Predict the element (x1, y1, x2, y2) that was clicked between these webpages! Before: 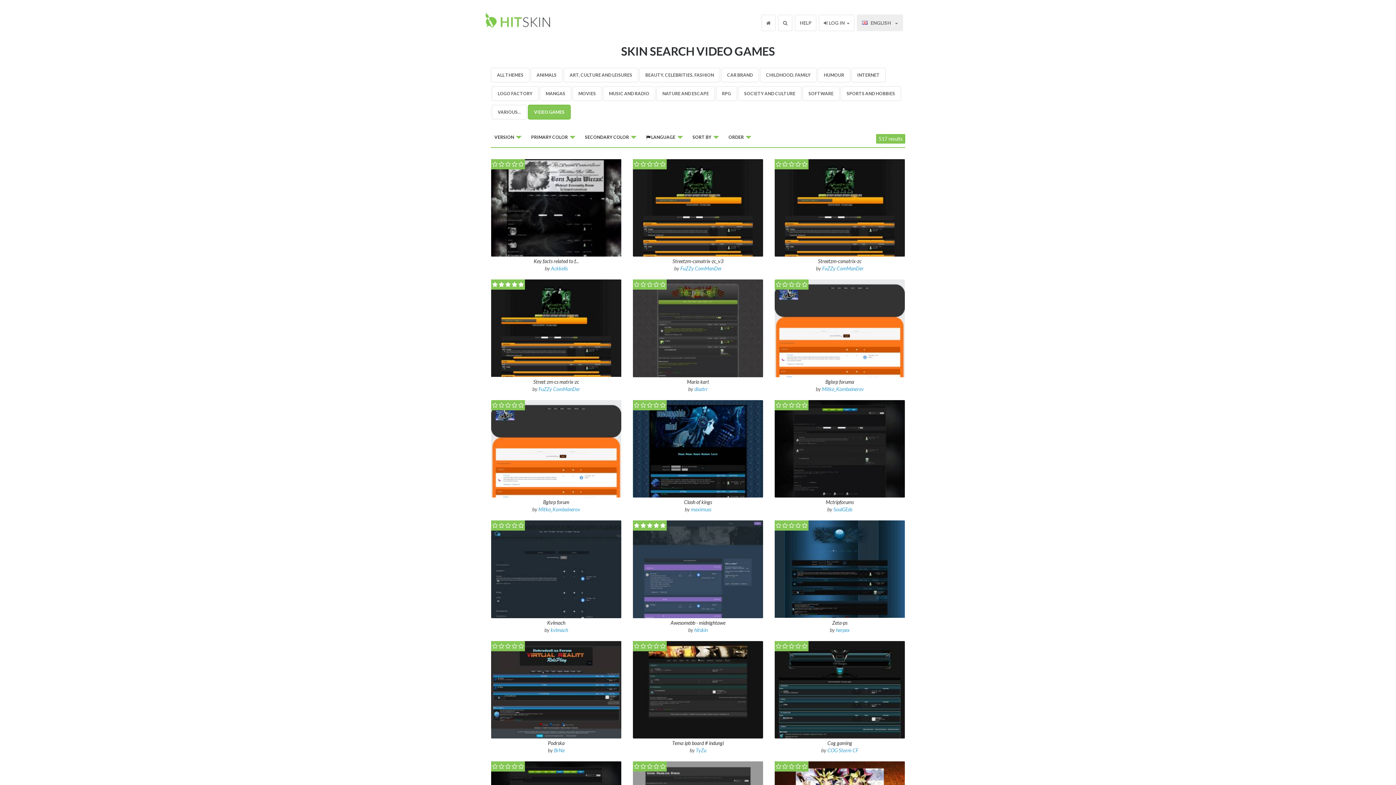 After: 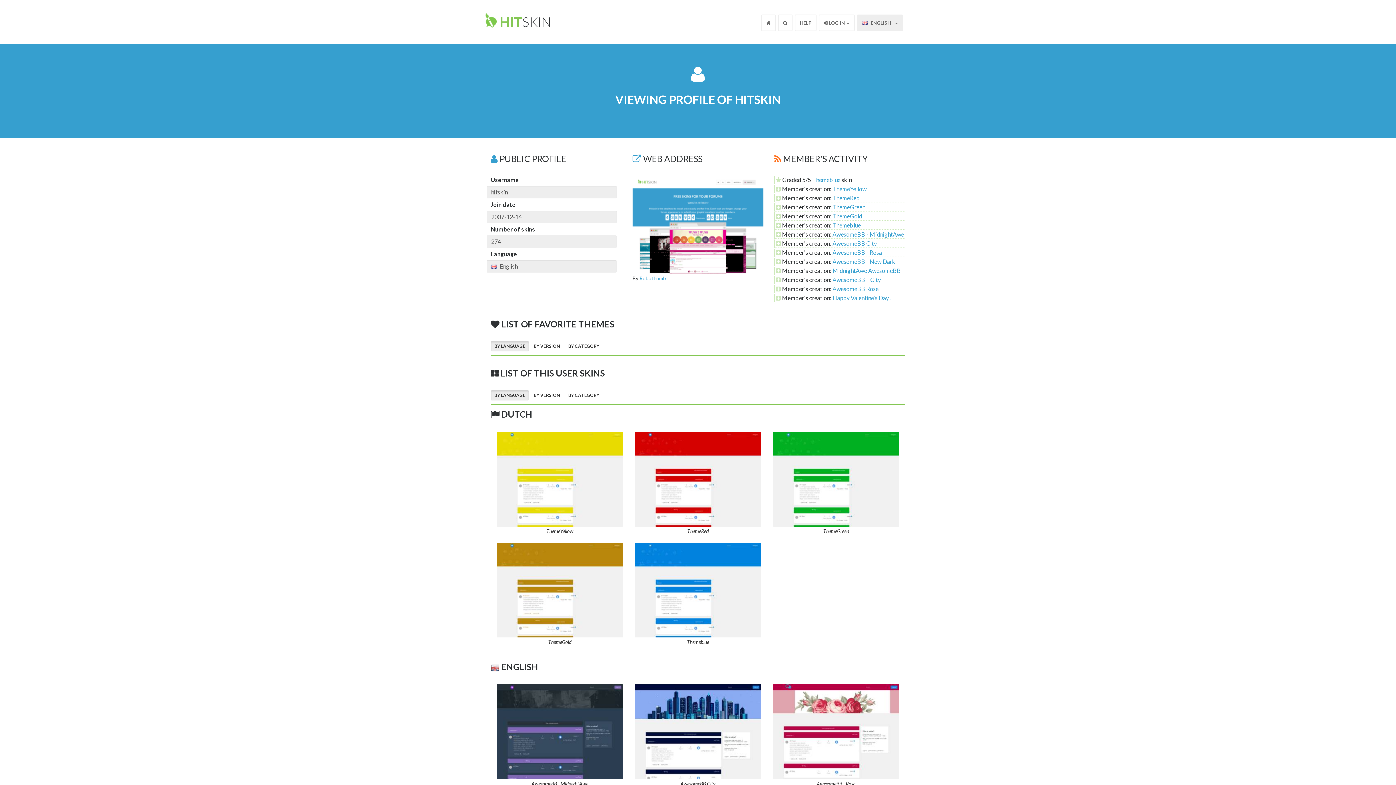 Action: bbox: (694, 627, 707, 633) label: hitskin